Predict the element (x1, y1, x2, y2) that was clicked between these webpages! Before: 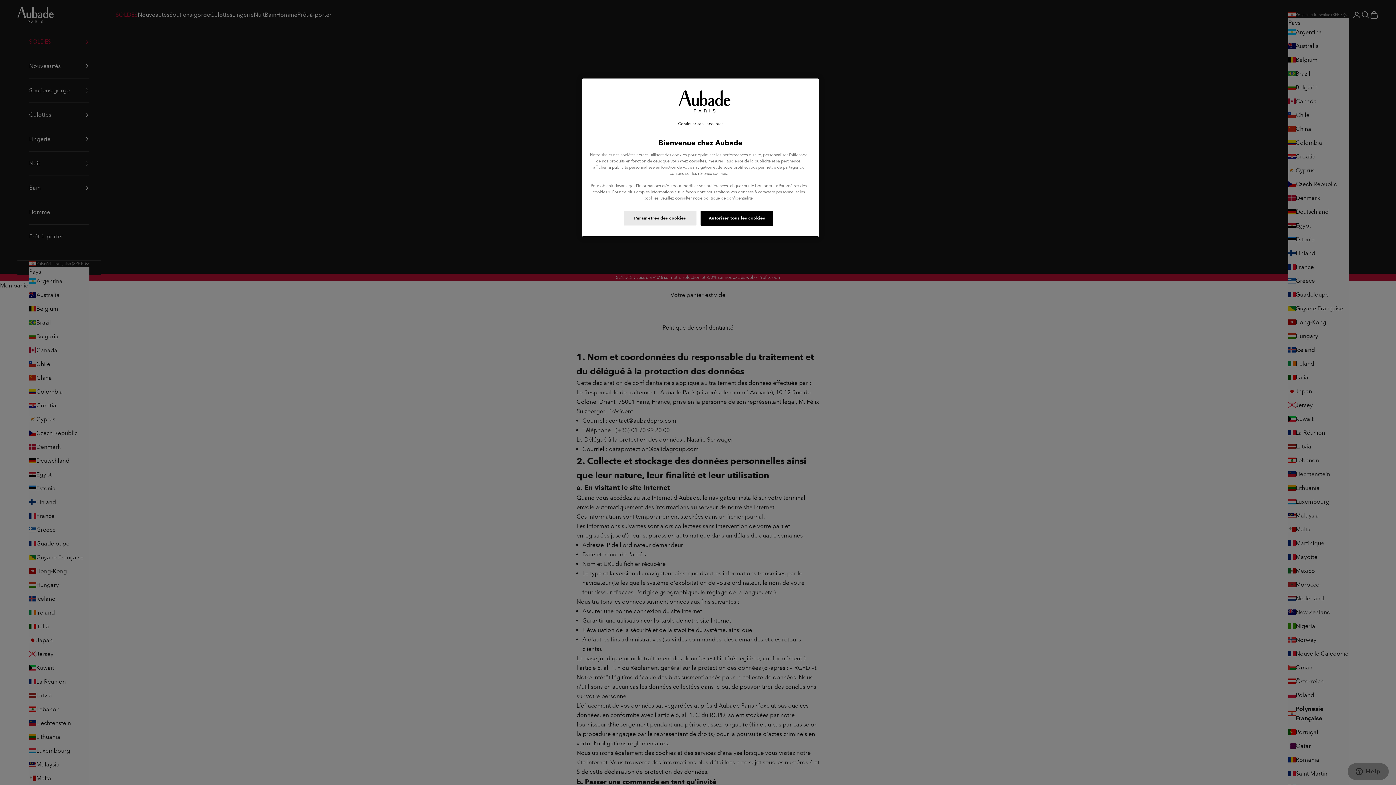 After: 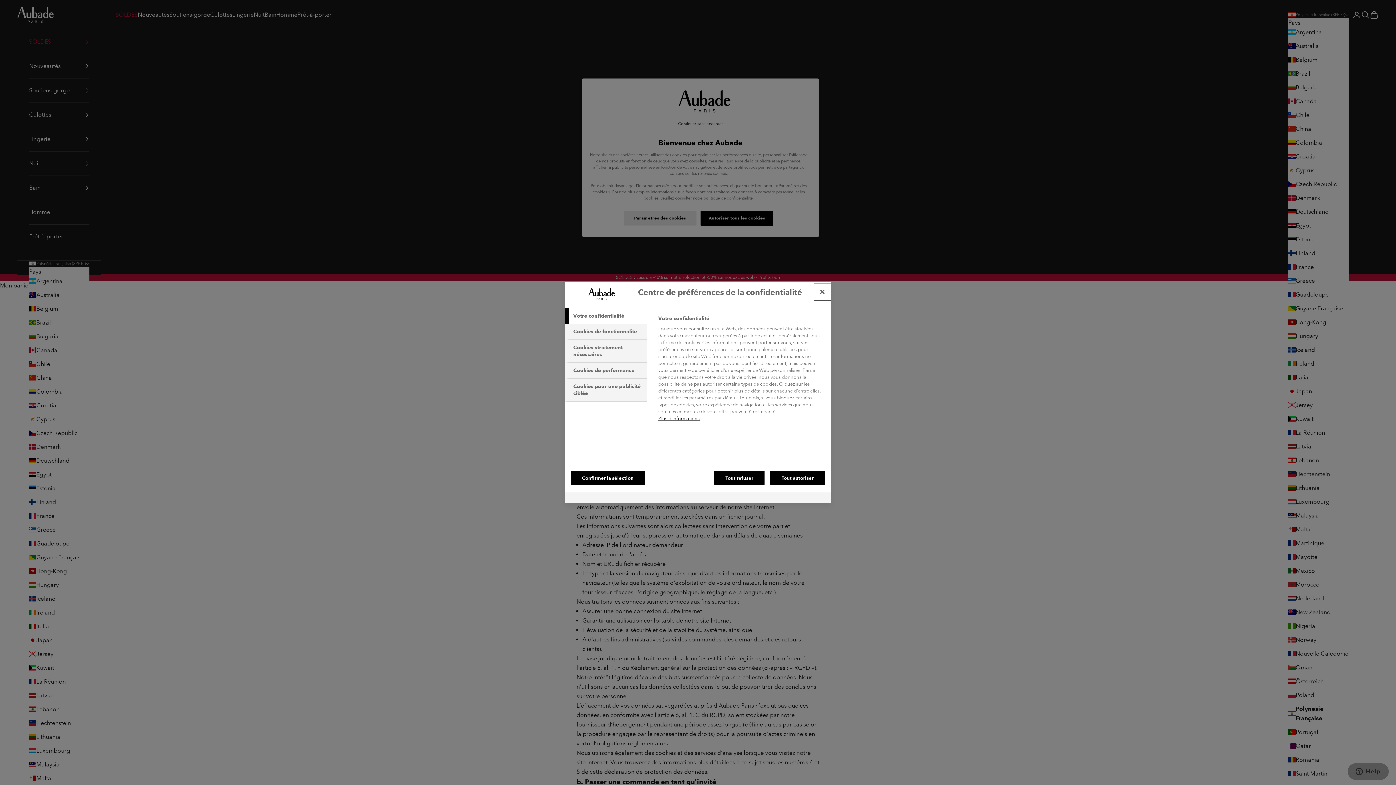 Action: bbox: (623, 211, 696, 225) label: Paramètres des cookies